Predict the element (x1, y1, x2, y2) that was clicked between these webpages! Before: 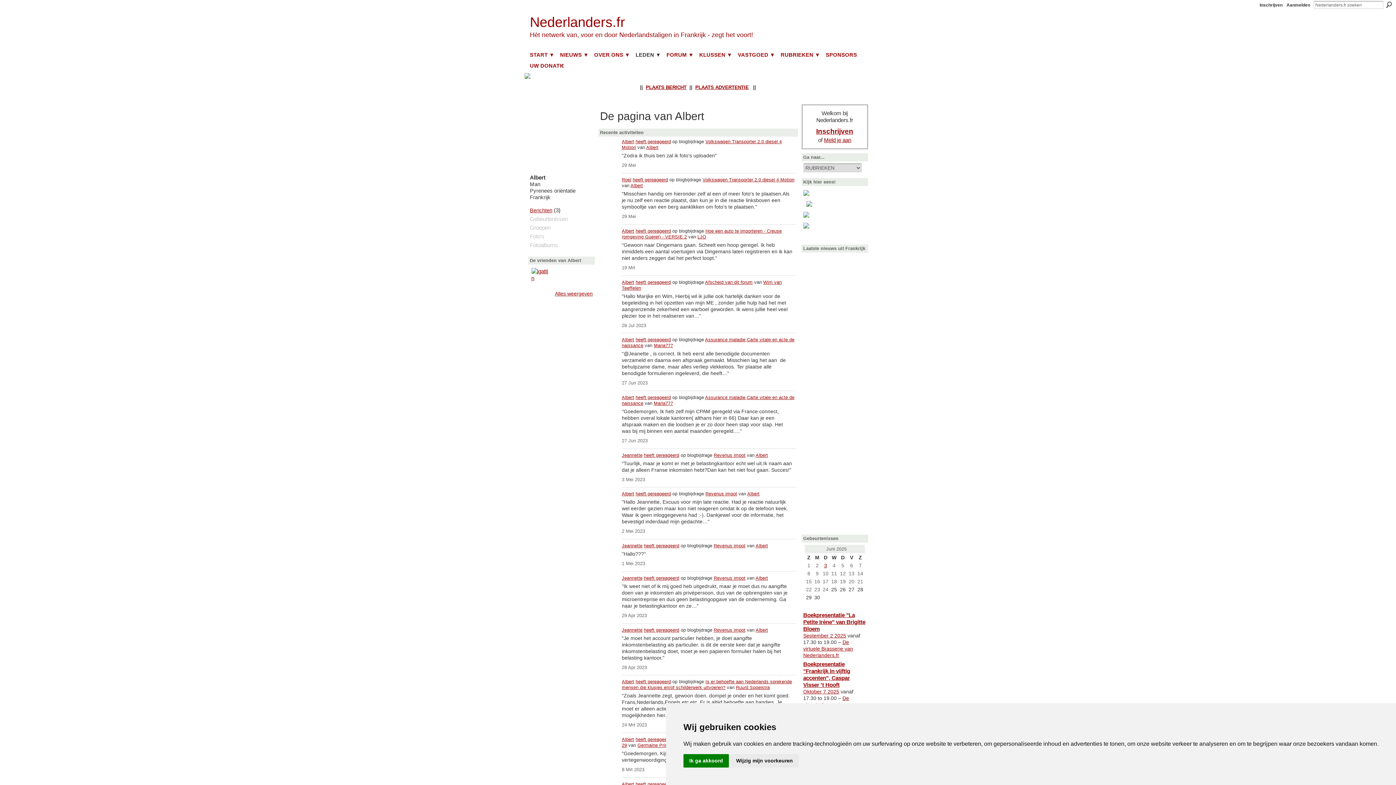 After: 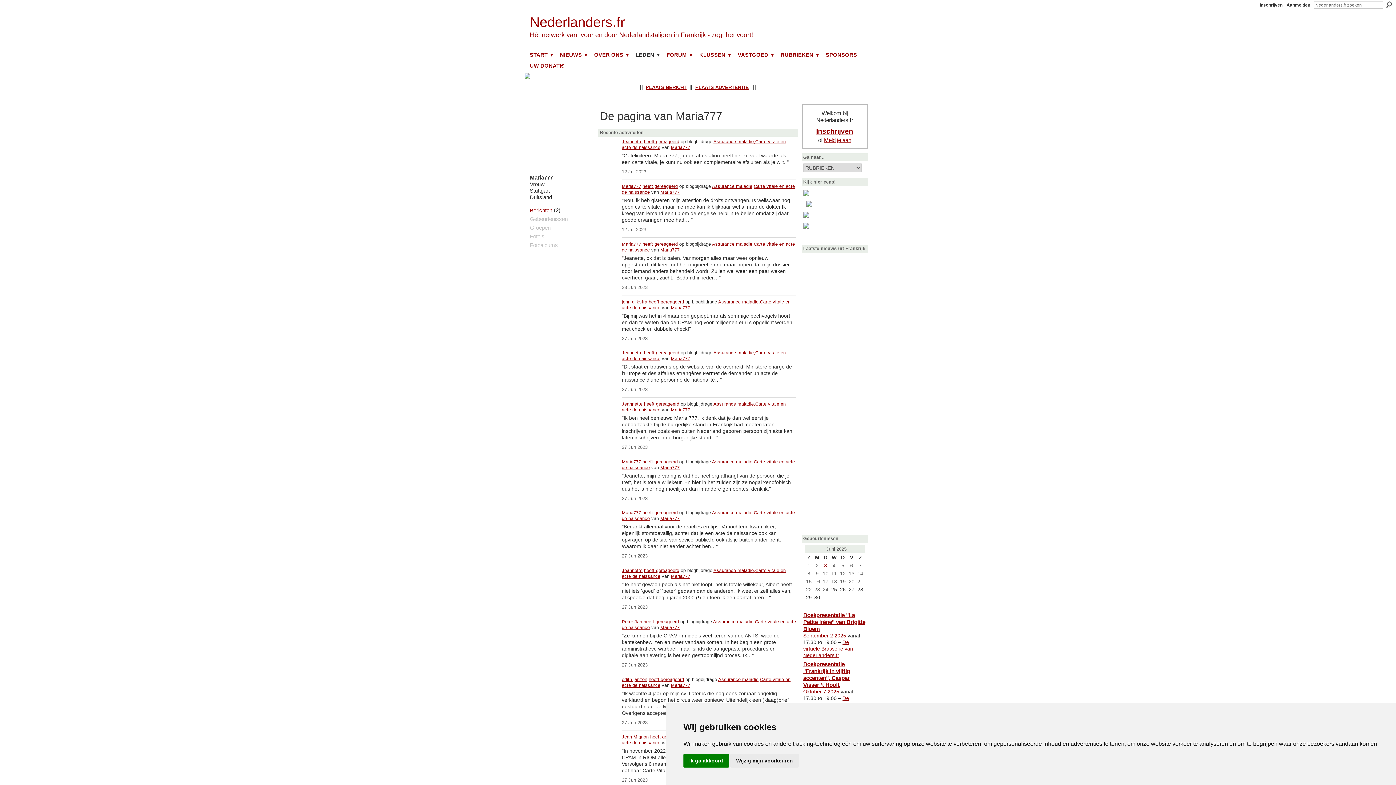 Action: bbox: (654, 400, 673, 406) label: Maria777